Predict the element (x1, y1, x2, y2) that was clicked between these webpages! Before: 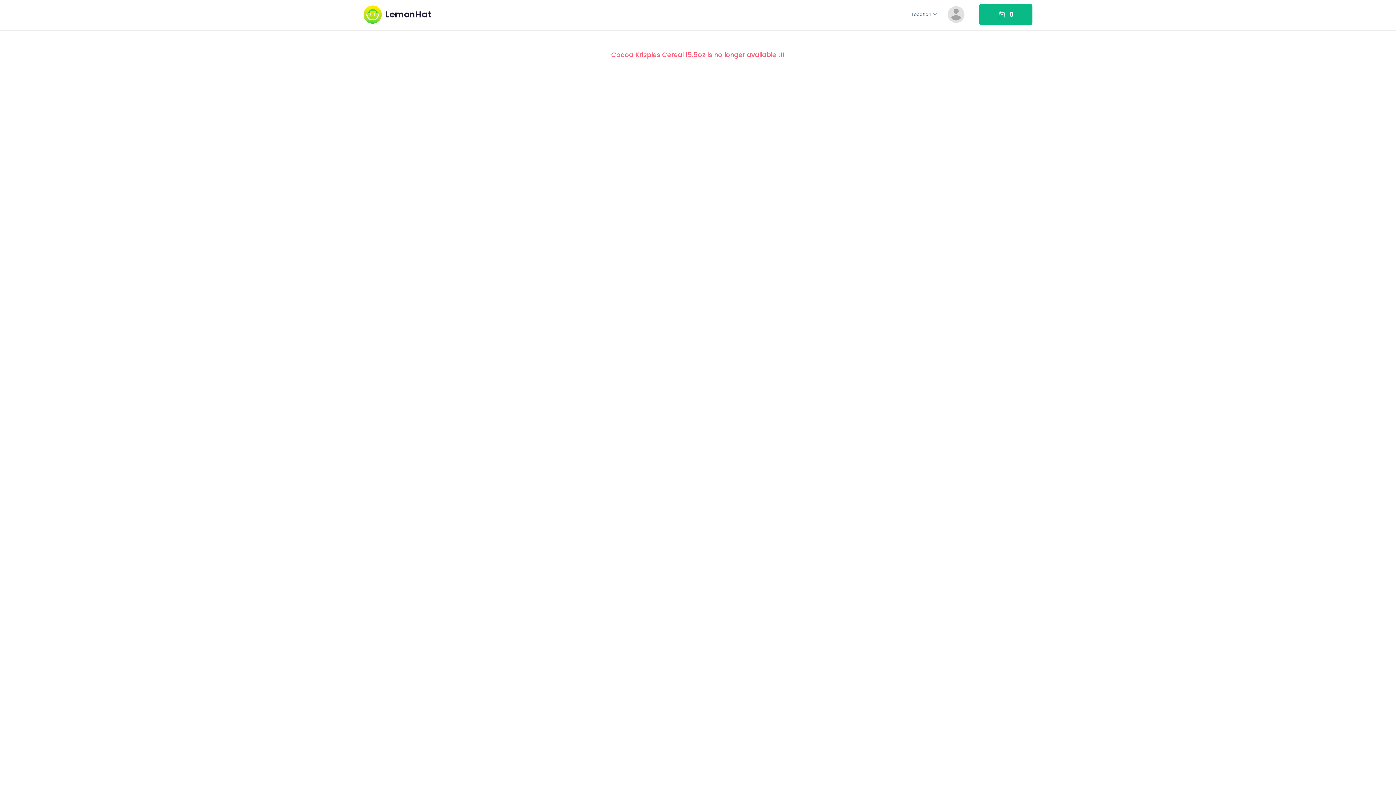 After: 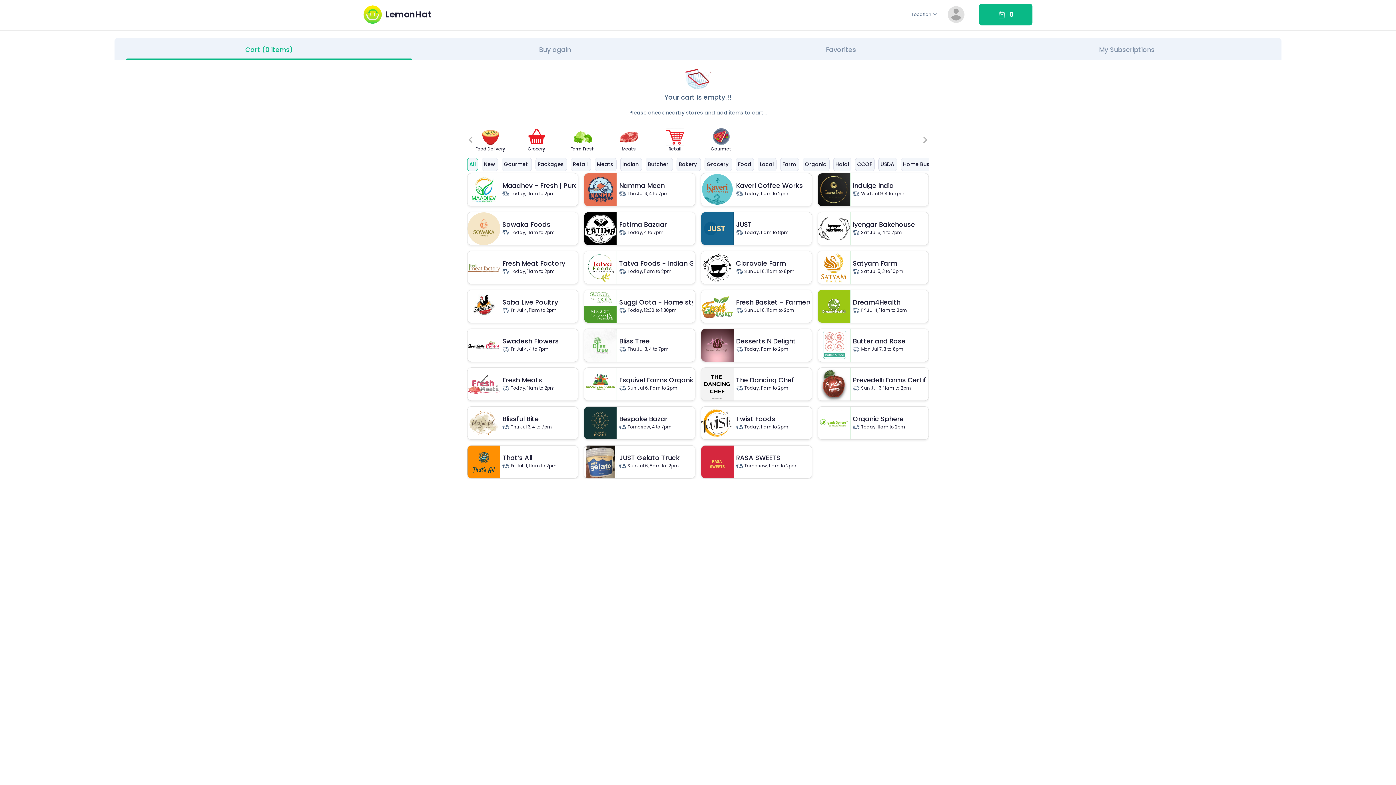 Action: label: 0 bbox: (979, 3, 1032, 25)